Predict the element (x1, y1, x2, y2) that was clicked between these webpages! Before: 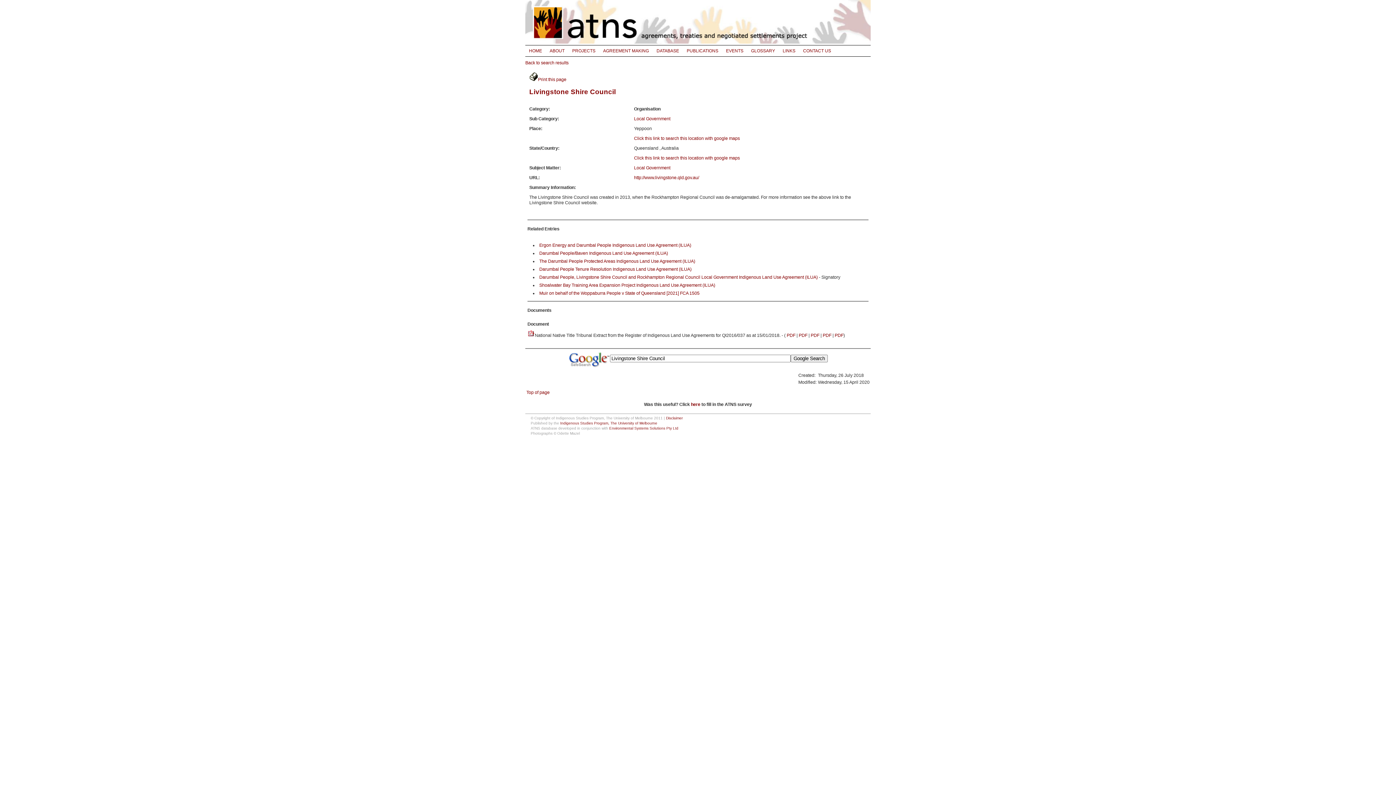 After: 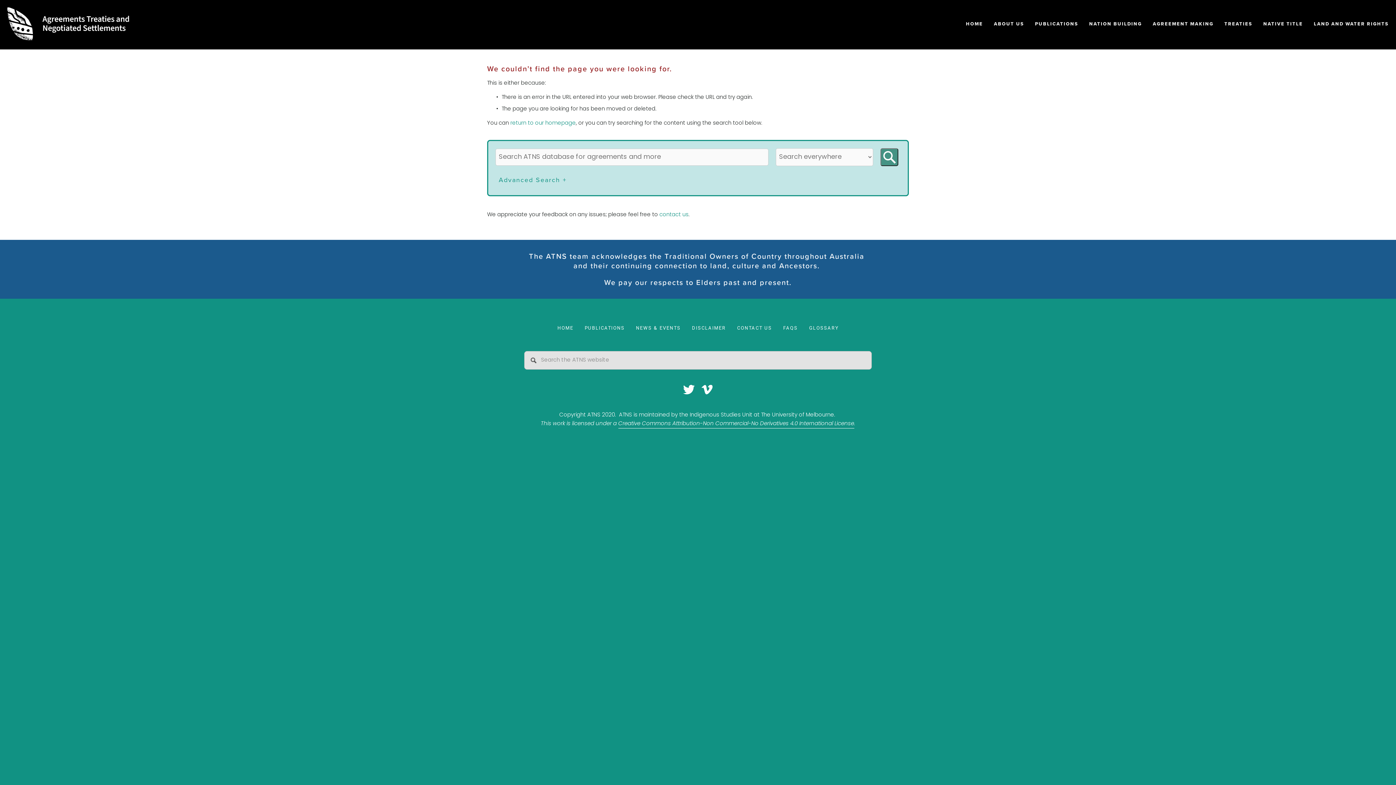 Action: bbox: (722, 45, 747, 56) label: EVENTS